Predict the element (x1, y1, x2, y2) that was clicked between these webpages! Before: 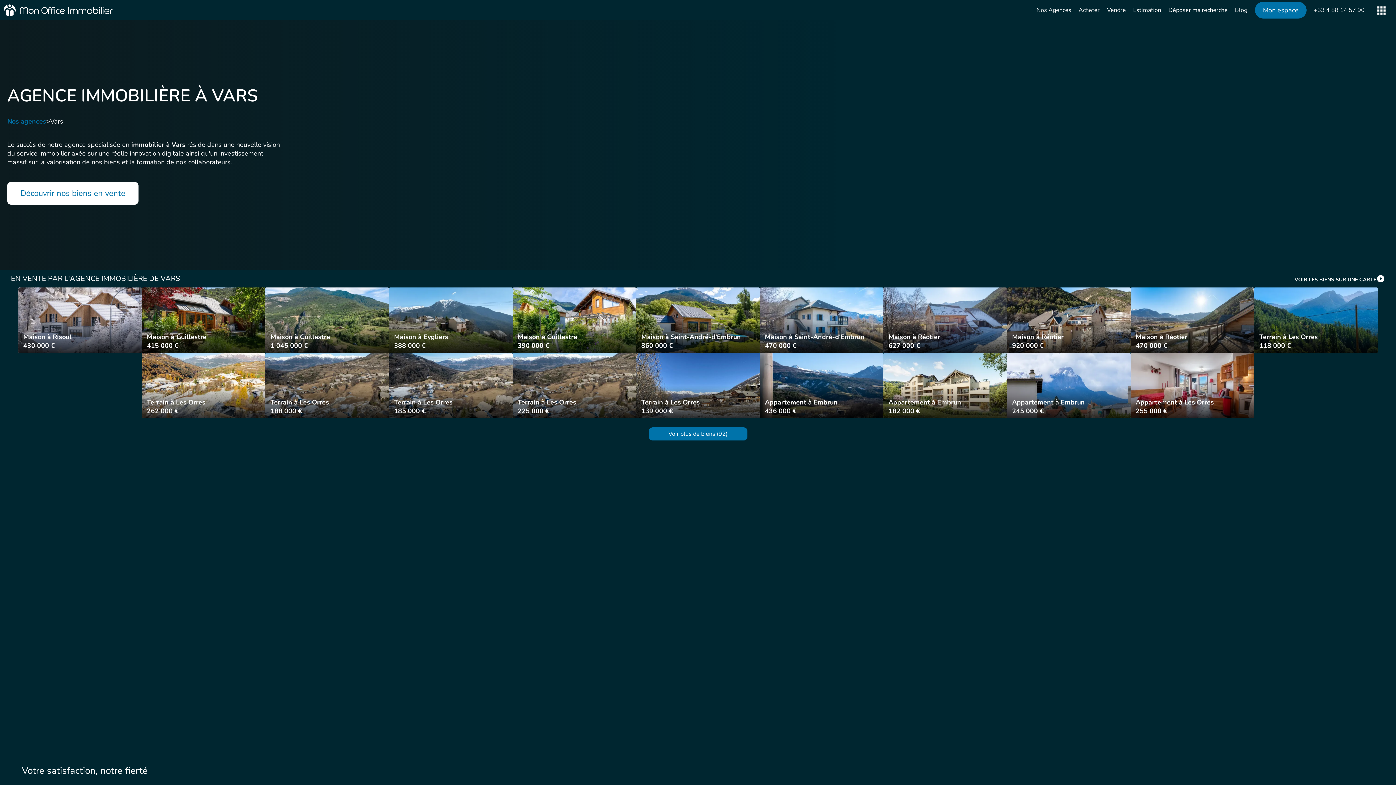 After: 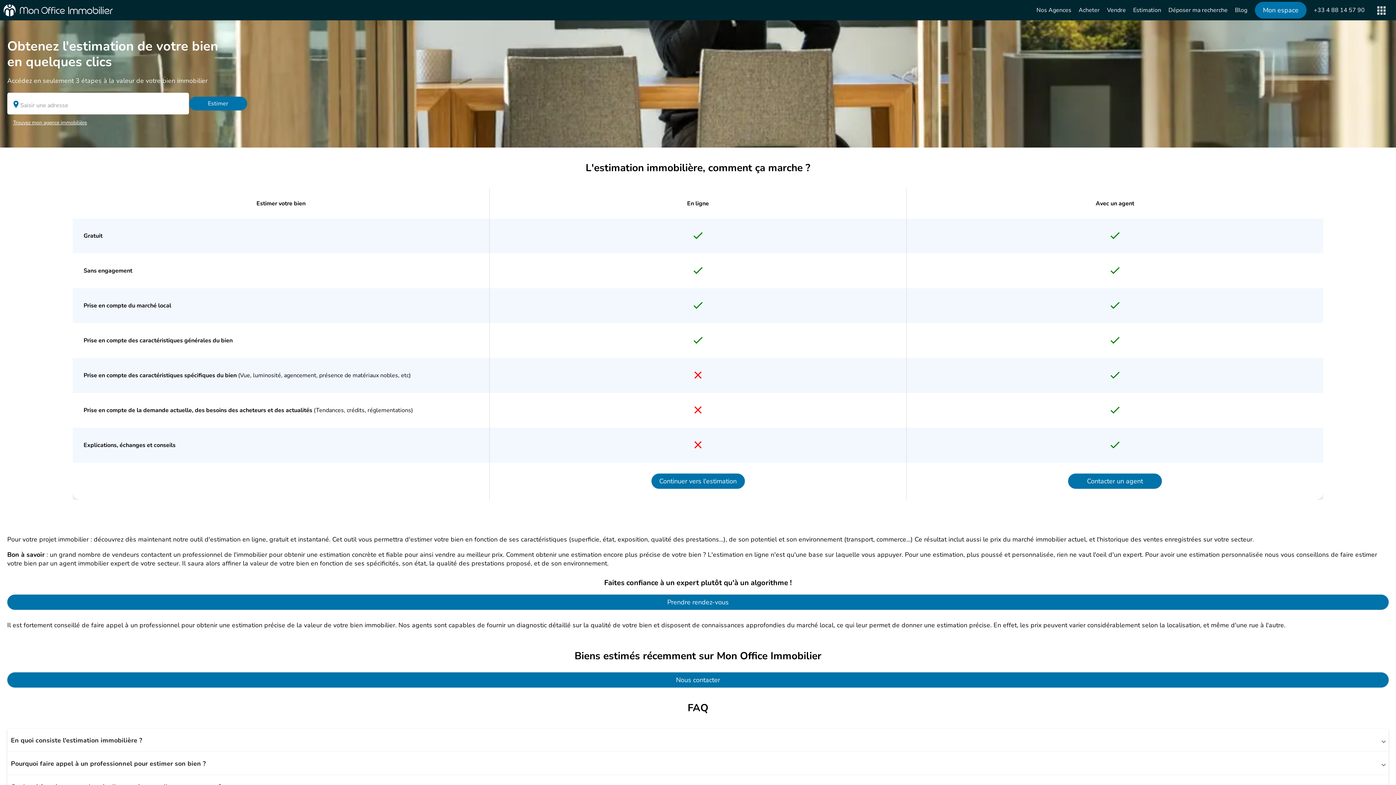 Action: label: Estimation bbox: (1133, 0, 1161, 20)